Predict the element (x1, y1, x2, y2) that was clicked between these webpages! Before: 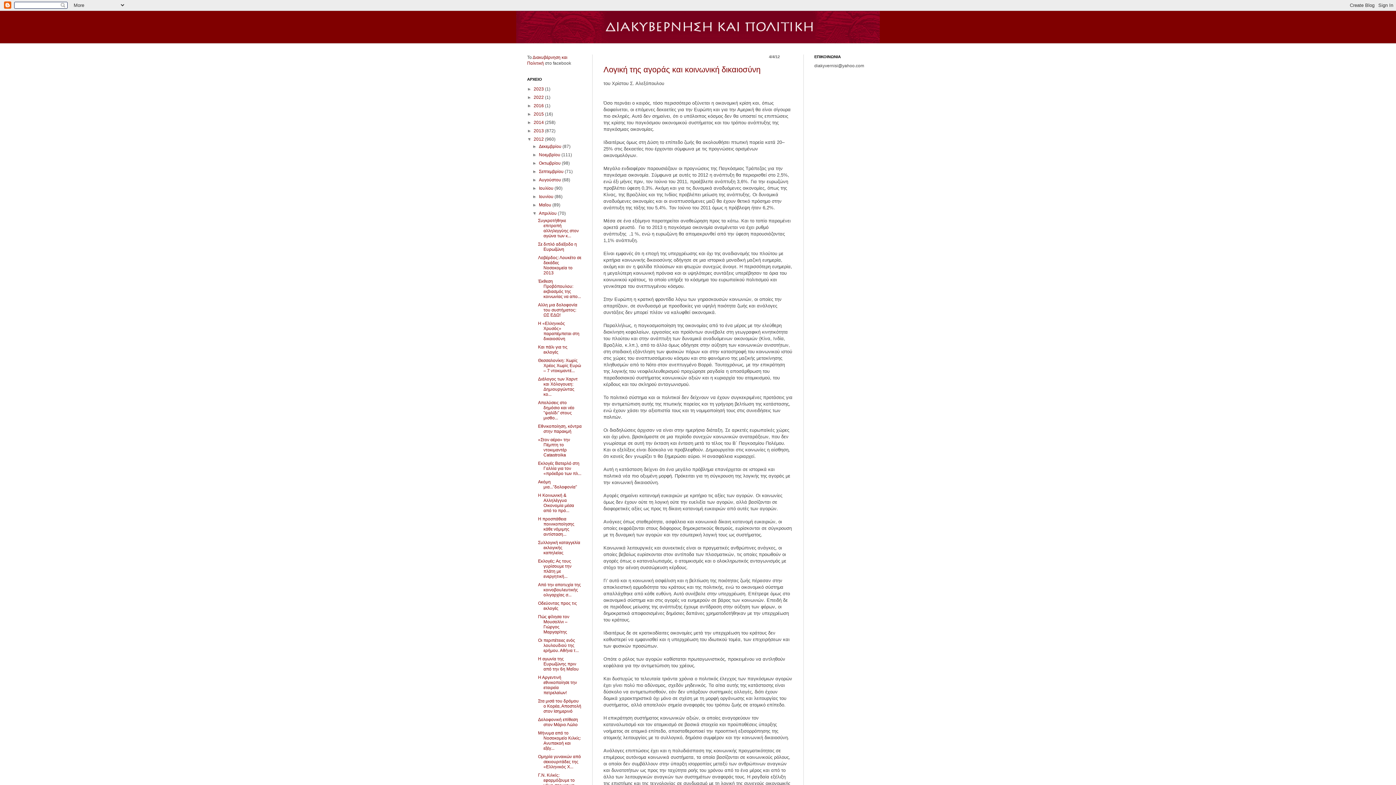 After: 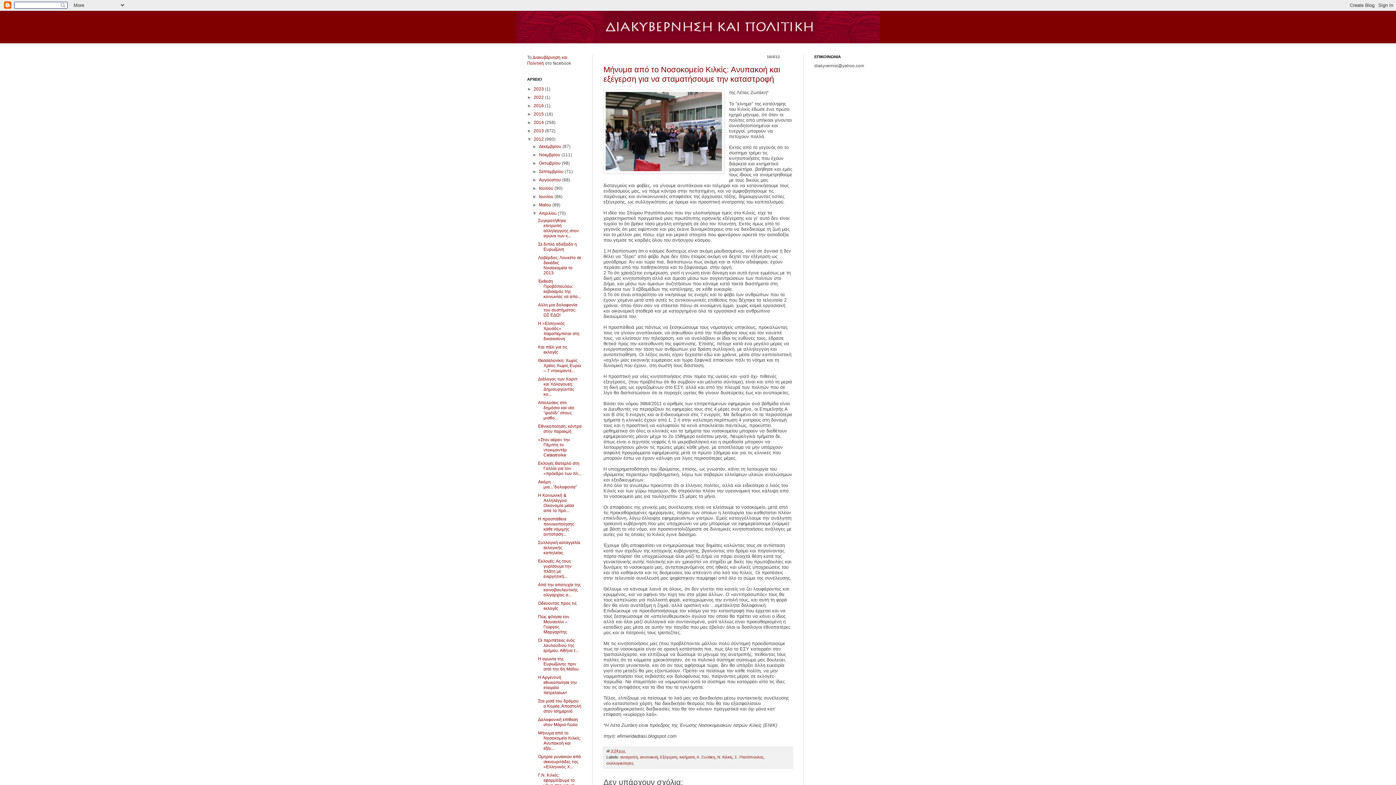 Action: bbox: (538, 730, 581, 751) label: Μήνυμα από το Νοσοκομείο Κιλκίς: Ανυπακοή και εξέγ...